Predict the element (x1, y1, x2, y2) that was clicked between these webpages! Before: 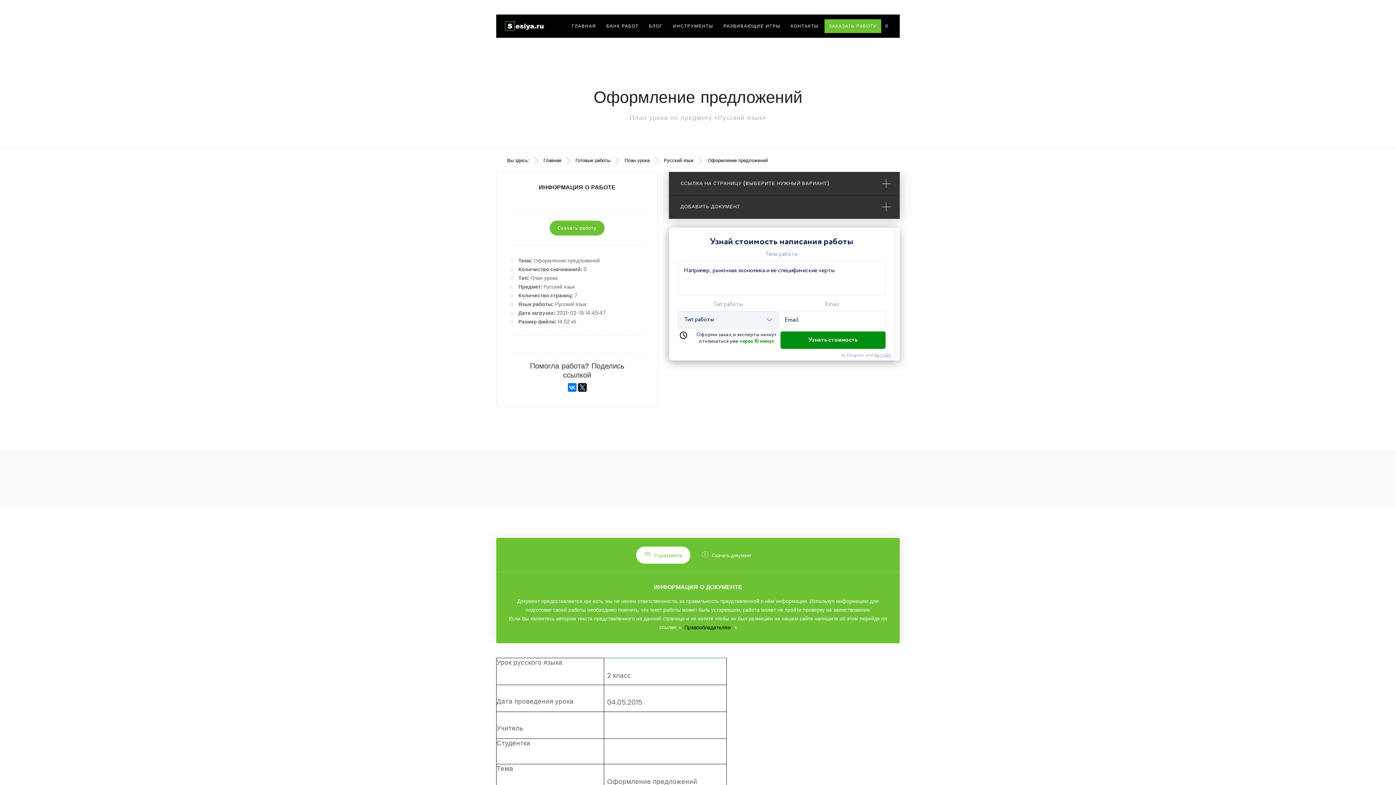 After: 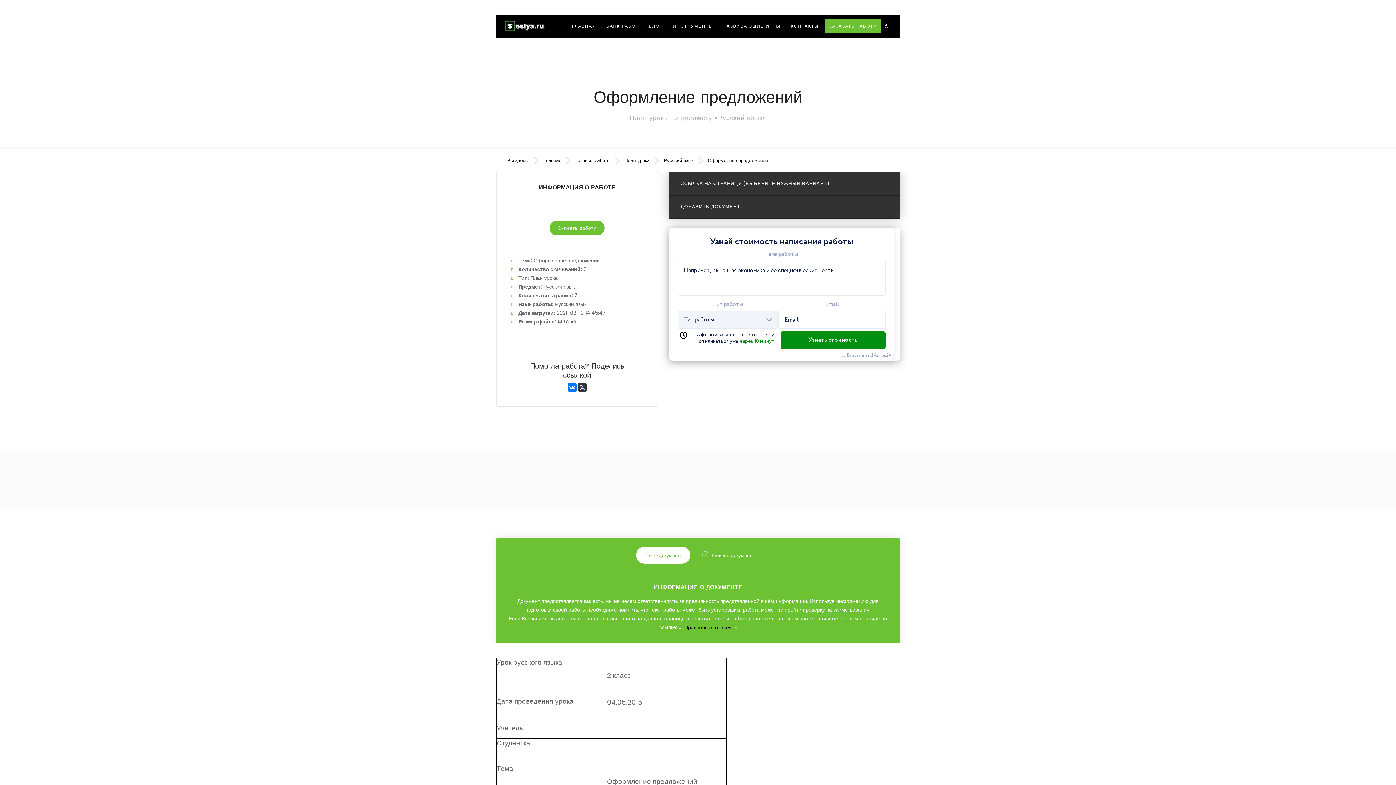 Action: bbox: (578, 383, 586, 392)